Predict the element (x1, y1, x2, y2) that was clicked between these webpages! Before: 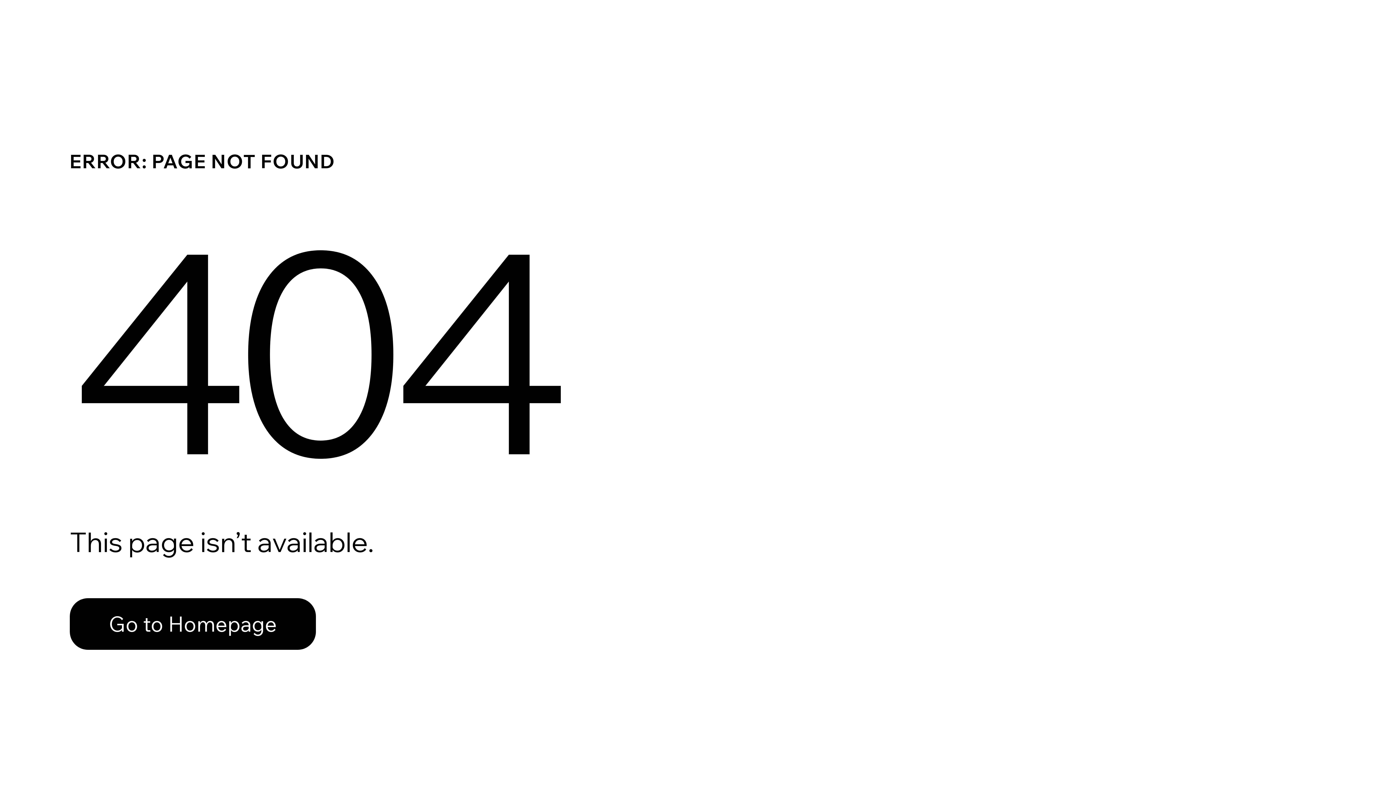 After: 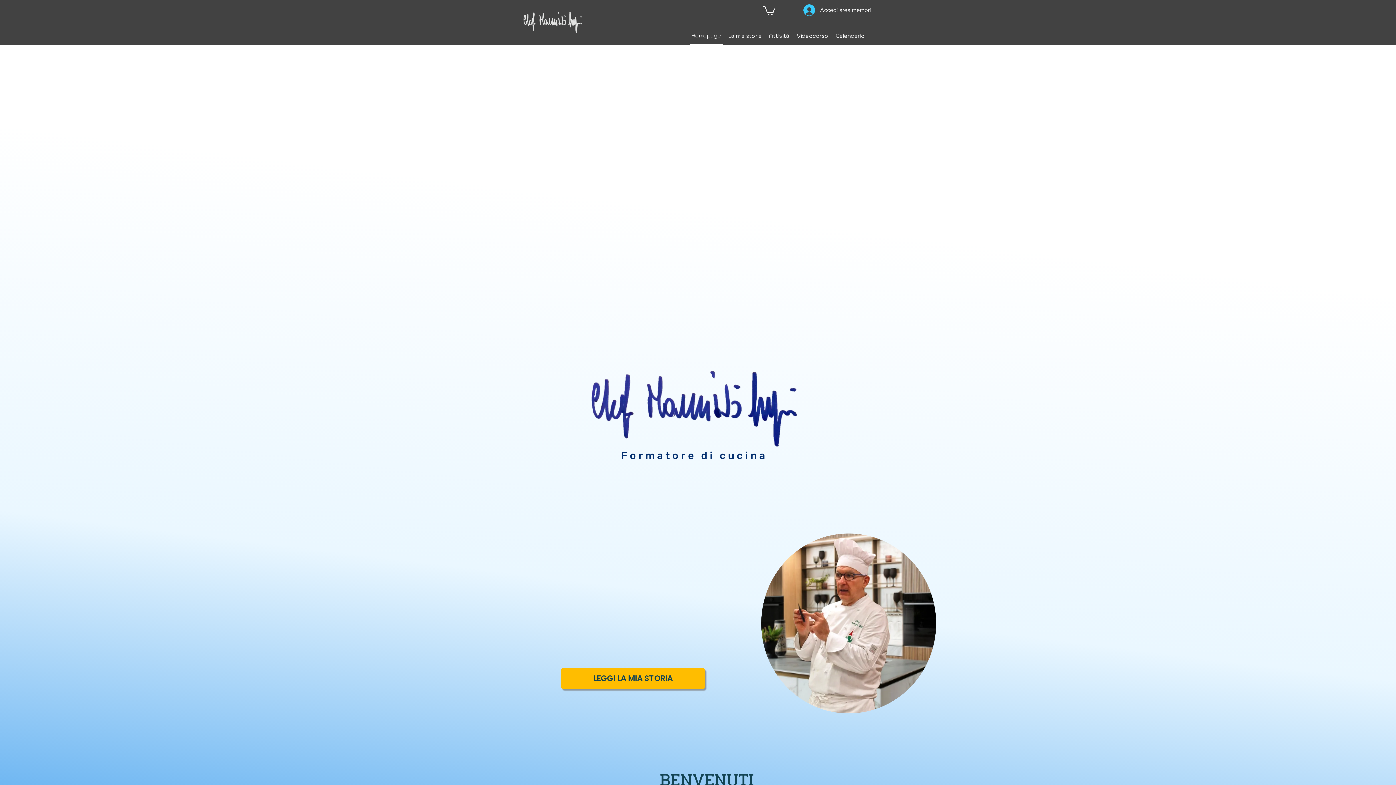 Action: label: Go to Homepage bbox: (69, 598, 316, 650)